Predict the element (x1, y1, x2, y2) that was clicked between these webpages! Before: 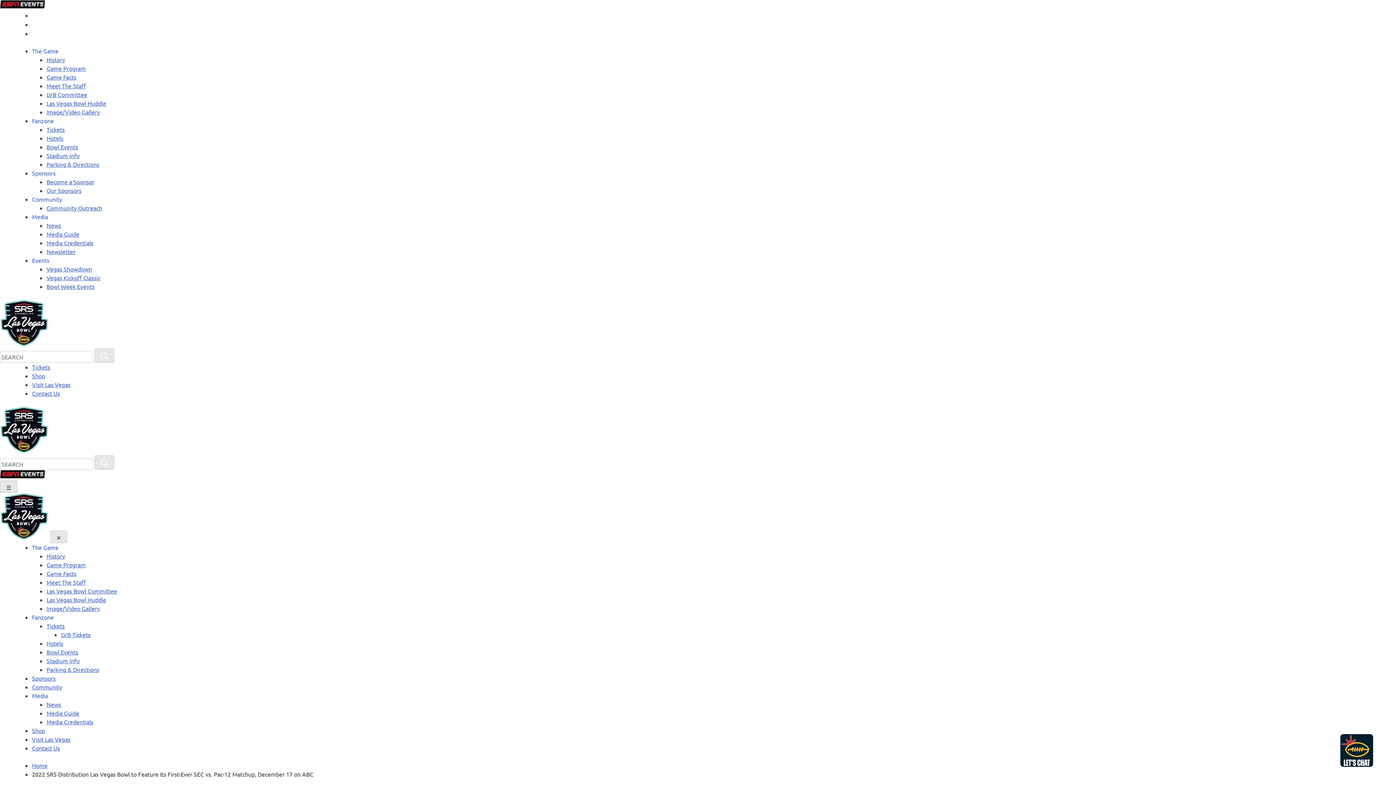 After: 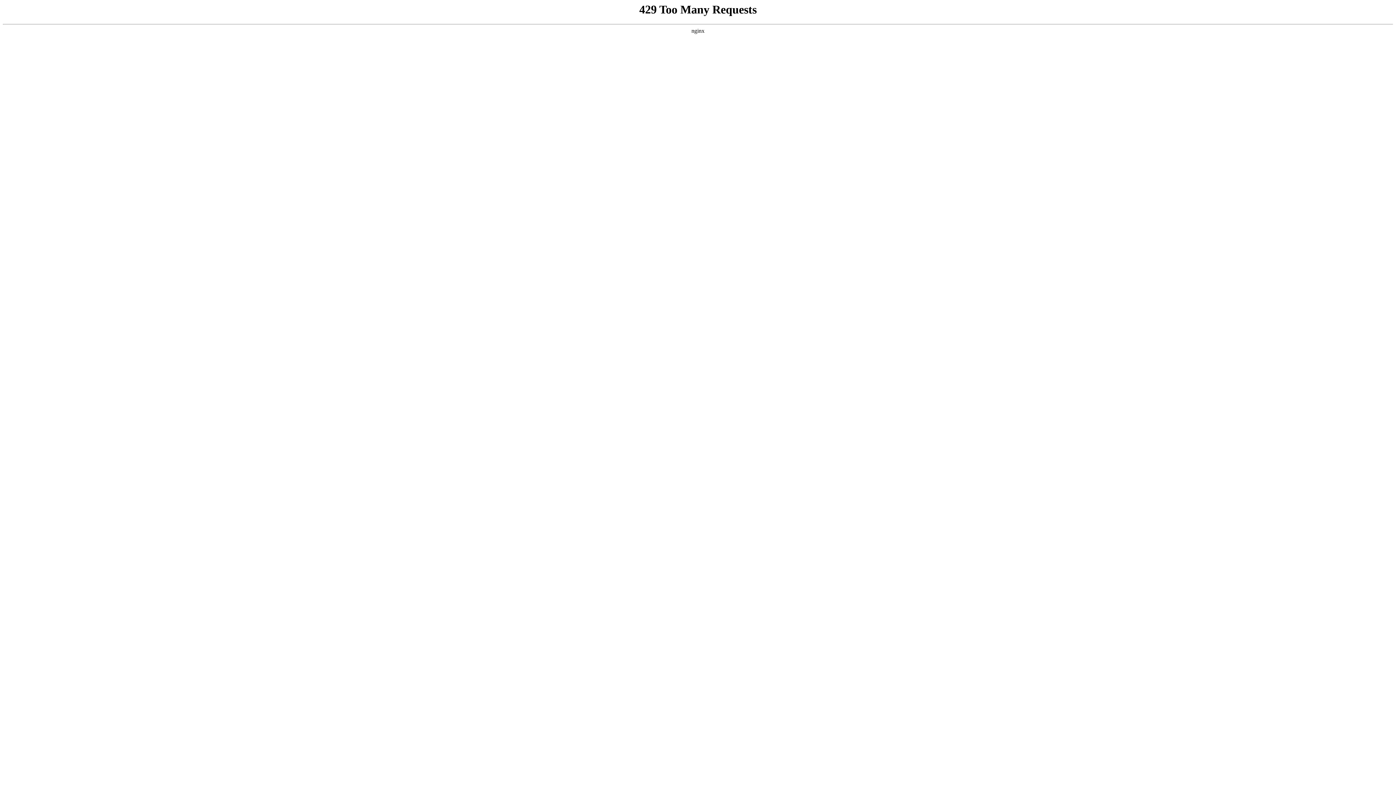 Action: bbox: (0, 534, 48, 541)